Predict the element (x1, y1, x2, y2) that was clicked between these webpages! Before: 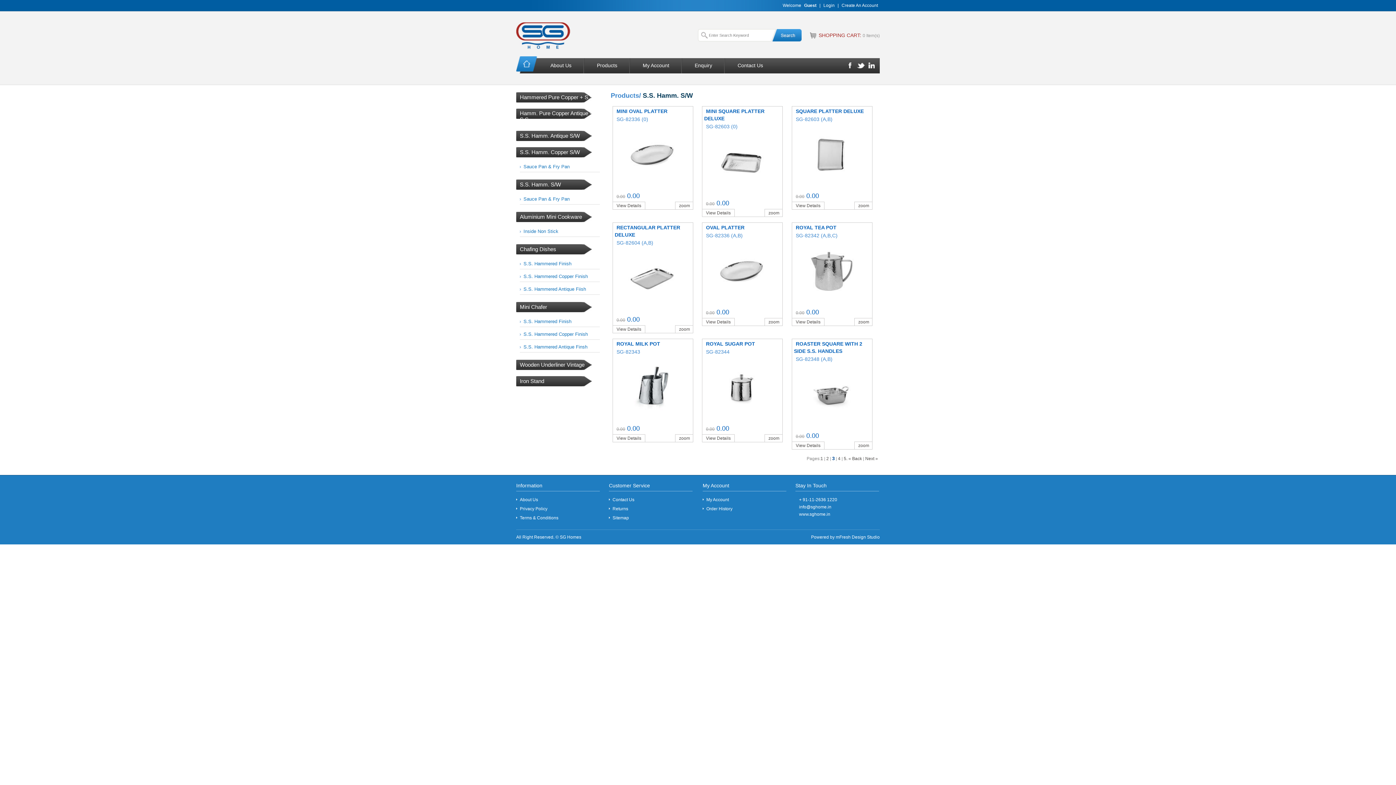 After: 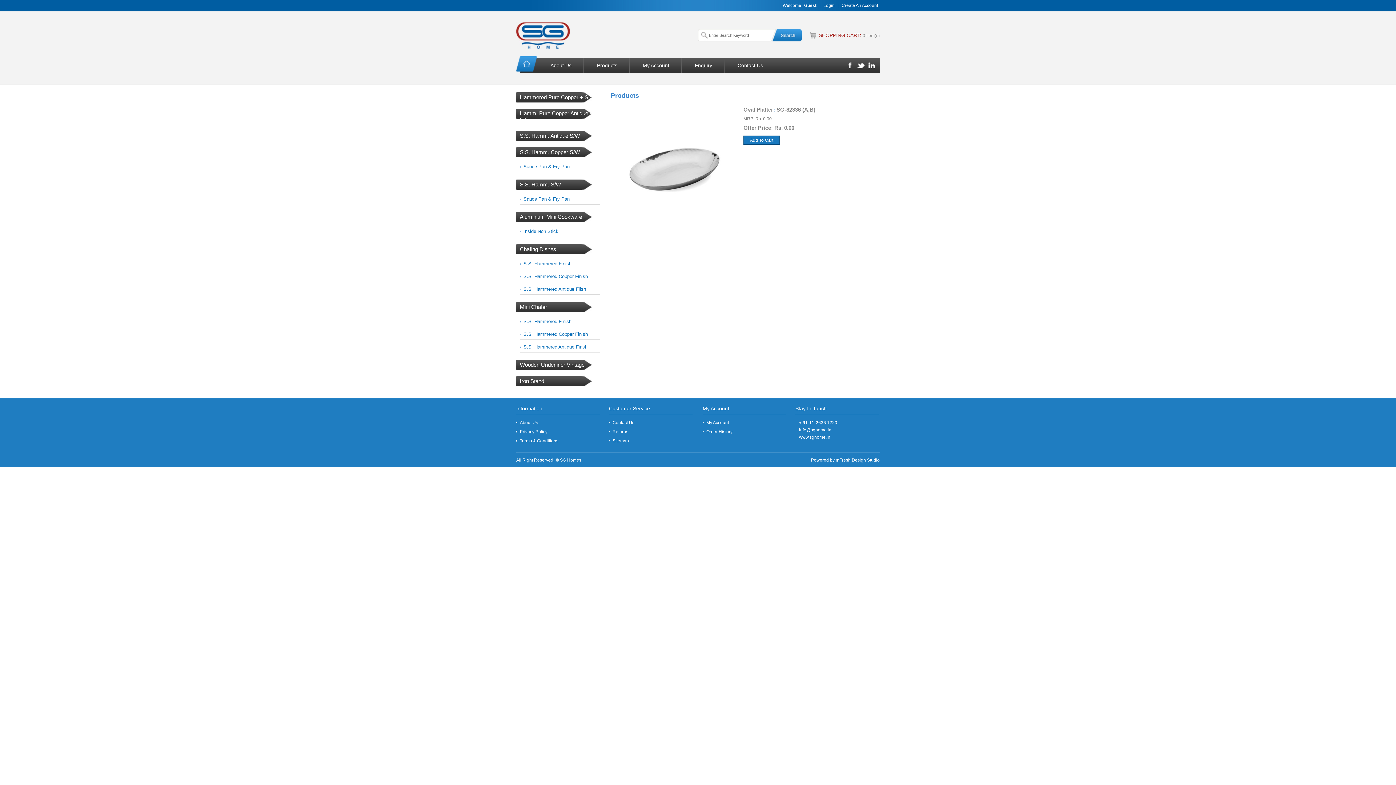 Action: label: View Details bbox: (702, 318, 734, 325)